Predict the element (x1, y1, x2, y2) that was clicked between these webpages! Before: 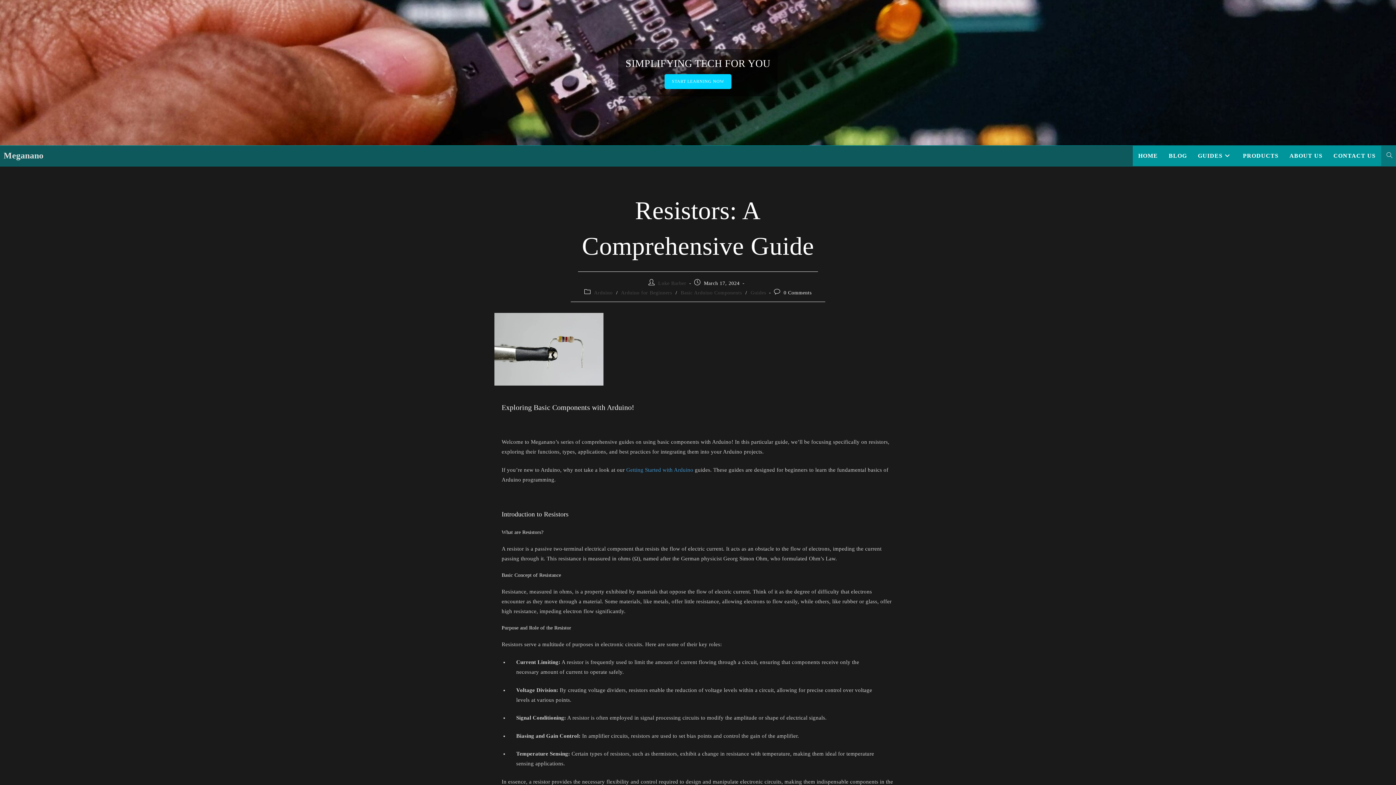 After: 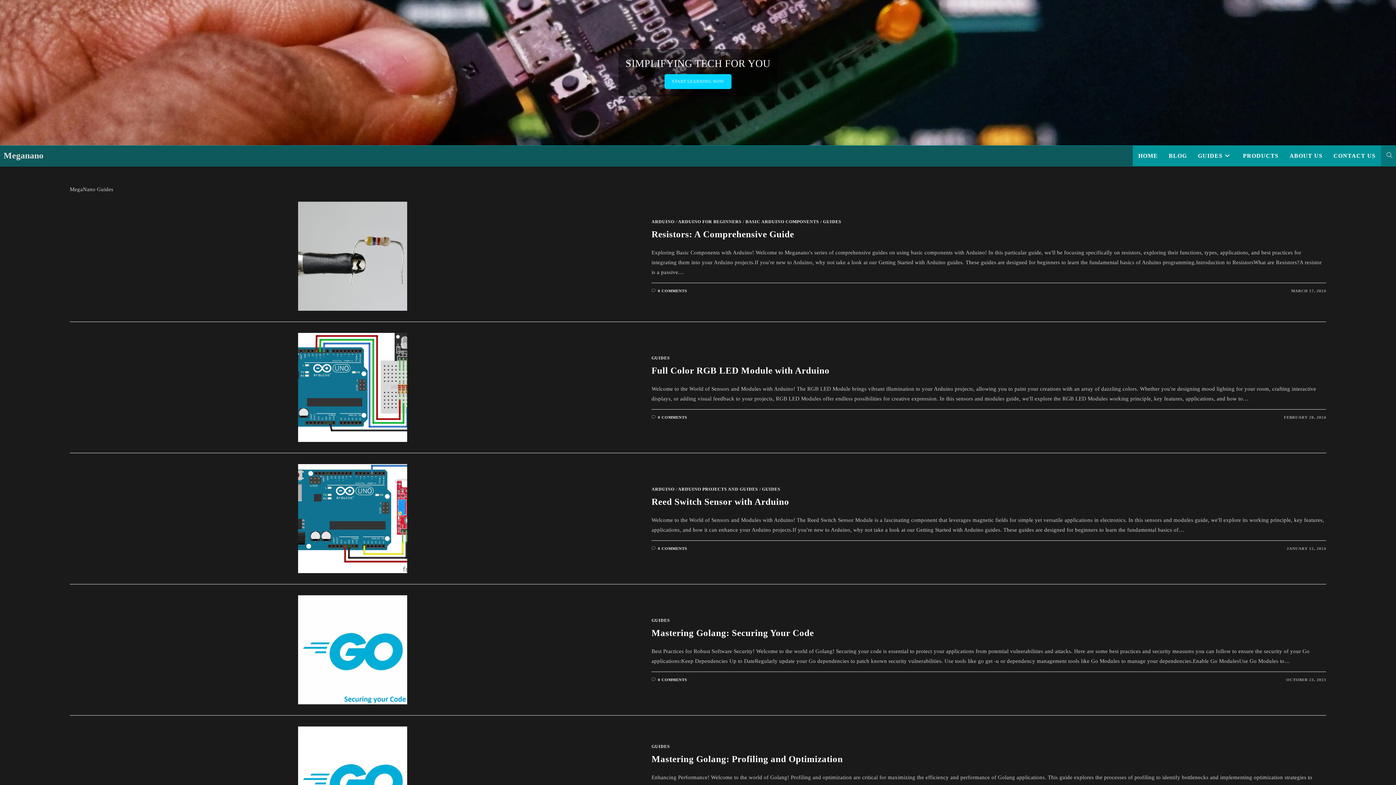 Action: bbox: (750, 290, 766, 295) label: Guides